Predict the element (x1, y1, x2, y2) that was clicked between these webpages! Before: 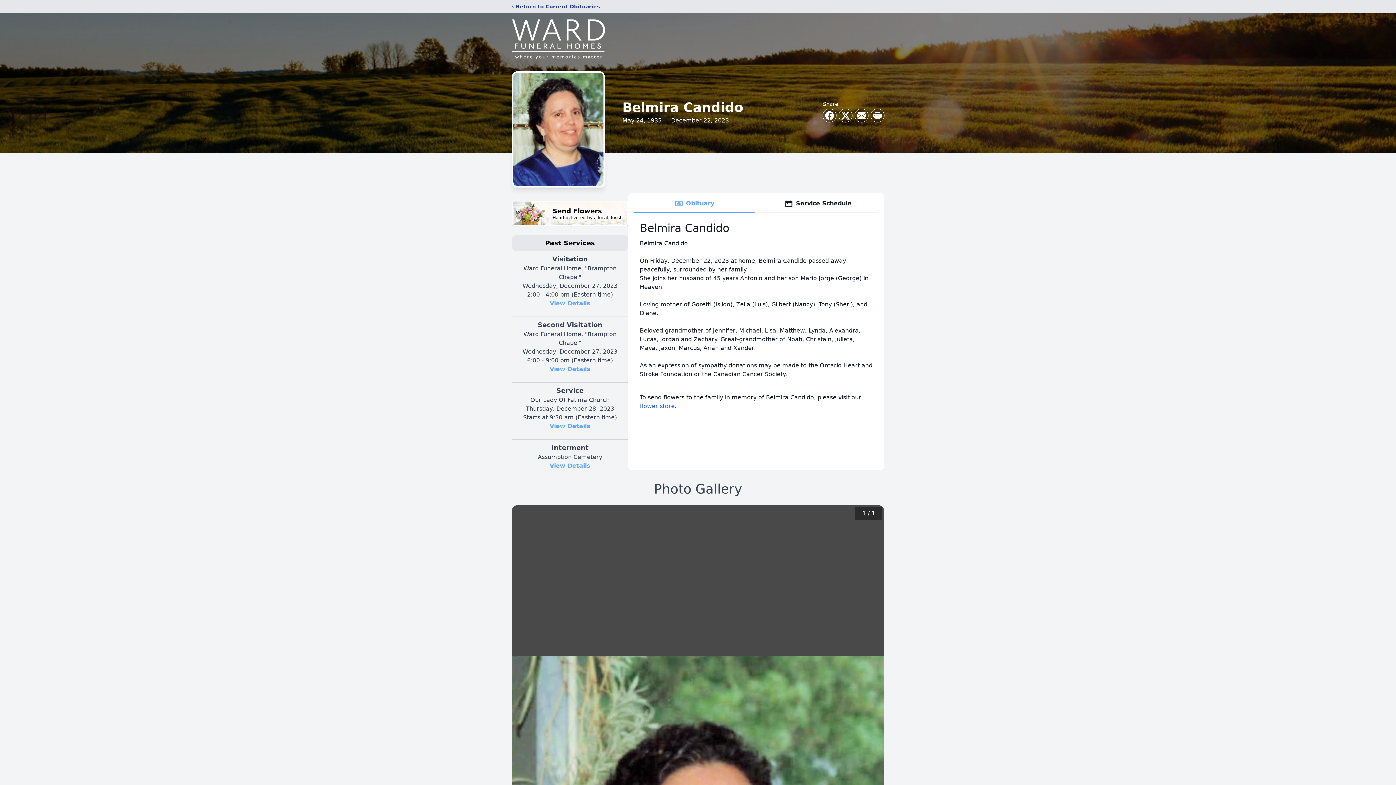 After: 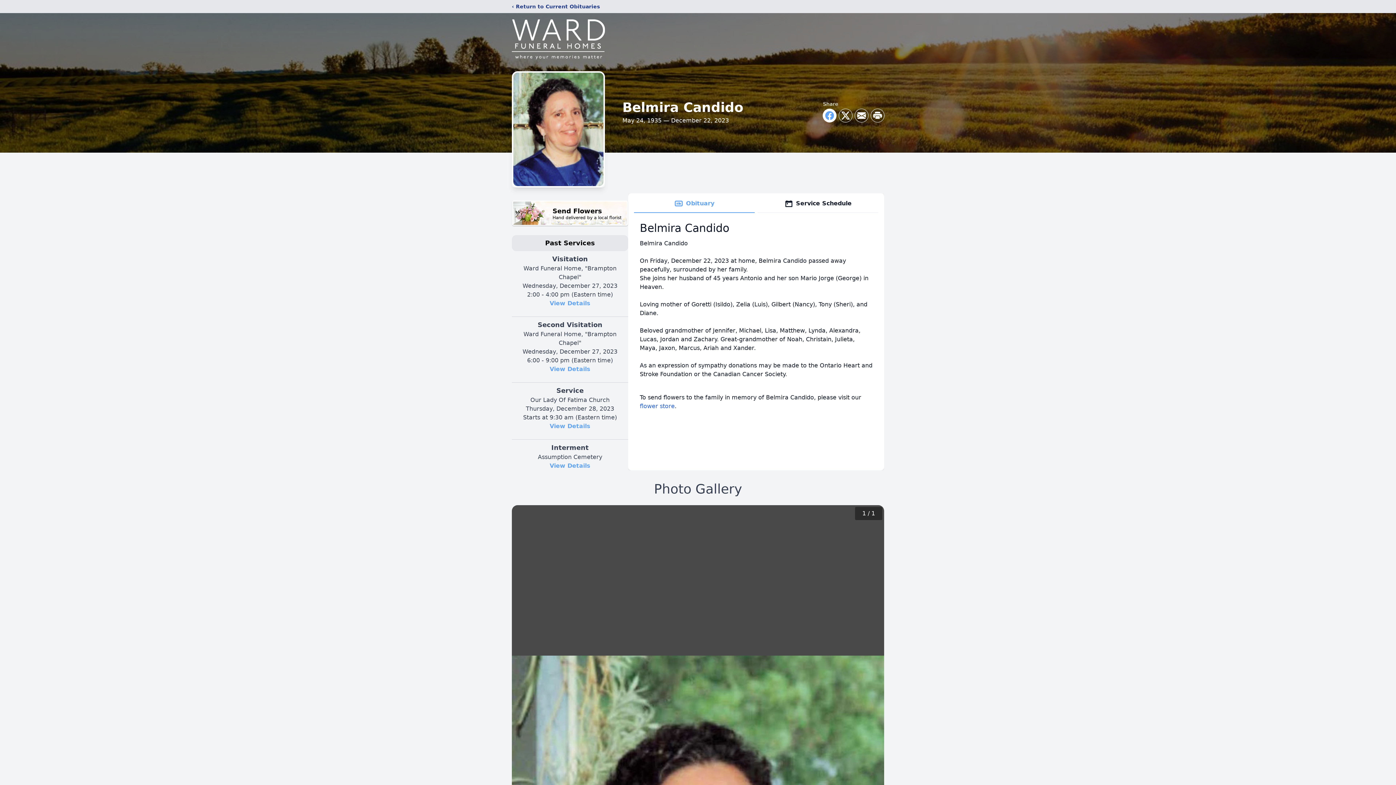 Action: label: Share on Facebook bbox: (823, 109, 836, 122)